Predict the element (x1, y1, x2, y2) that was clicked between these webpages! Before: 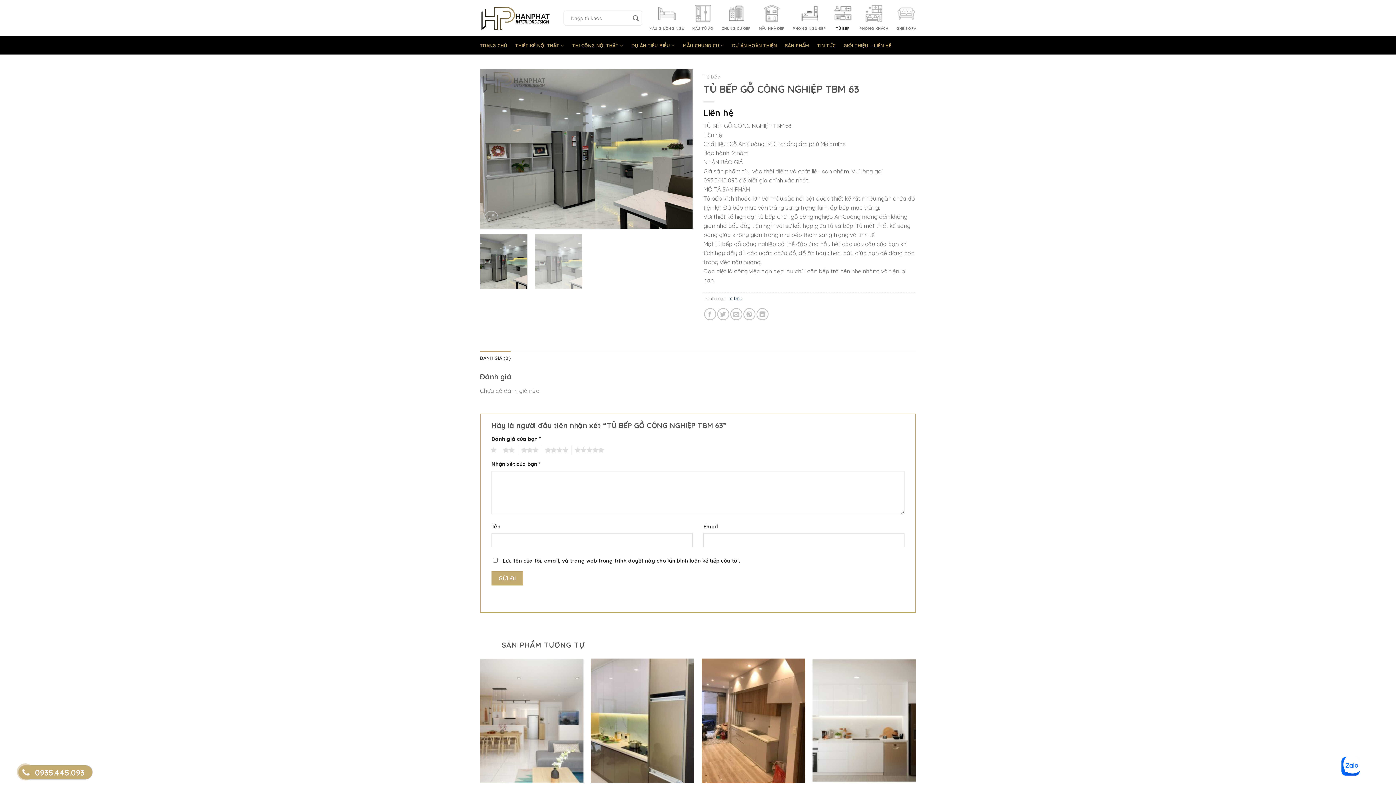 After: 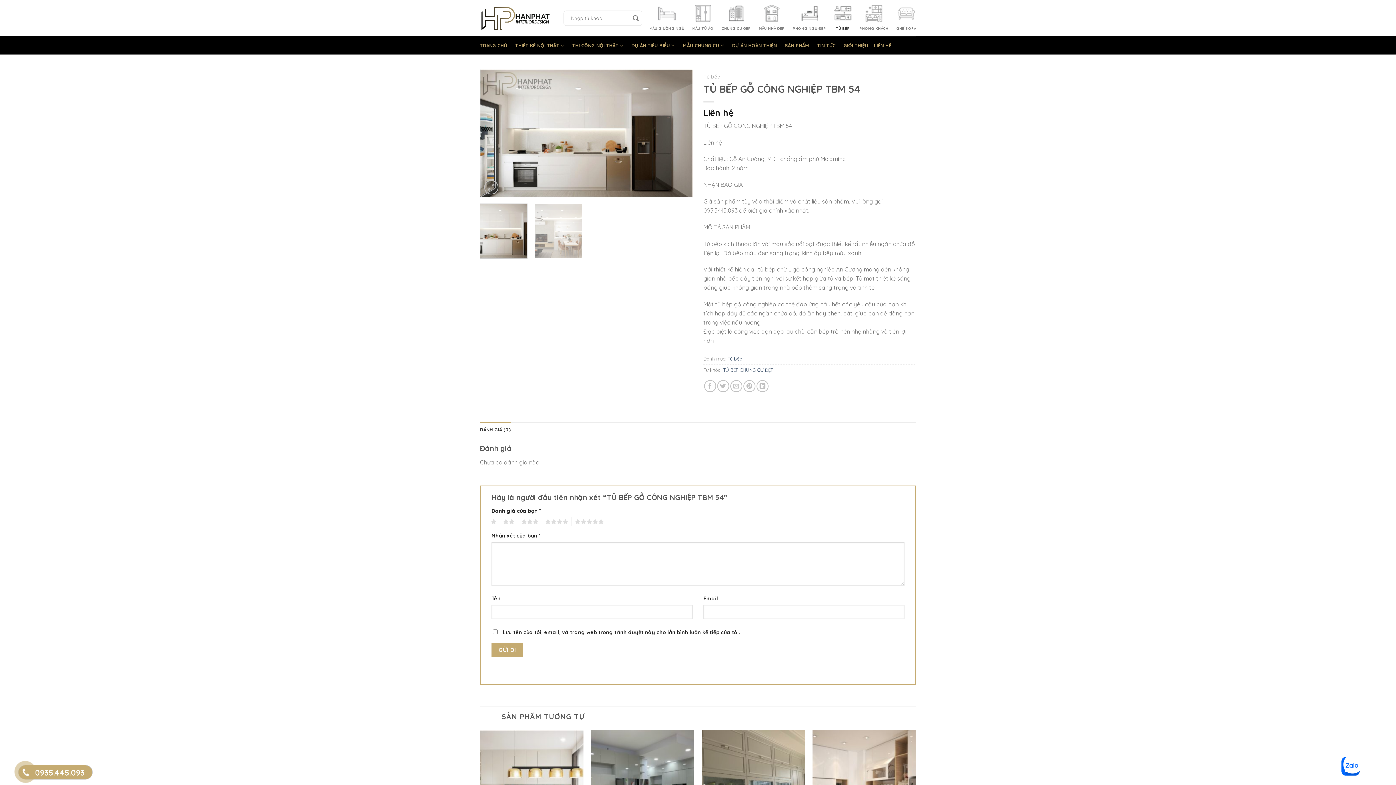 Action: bbox: (812, 658, 916, 783)